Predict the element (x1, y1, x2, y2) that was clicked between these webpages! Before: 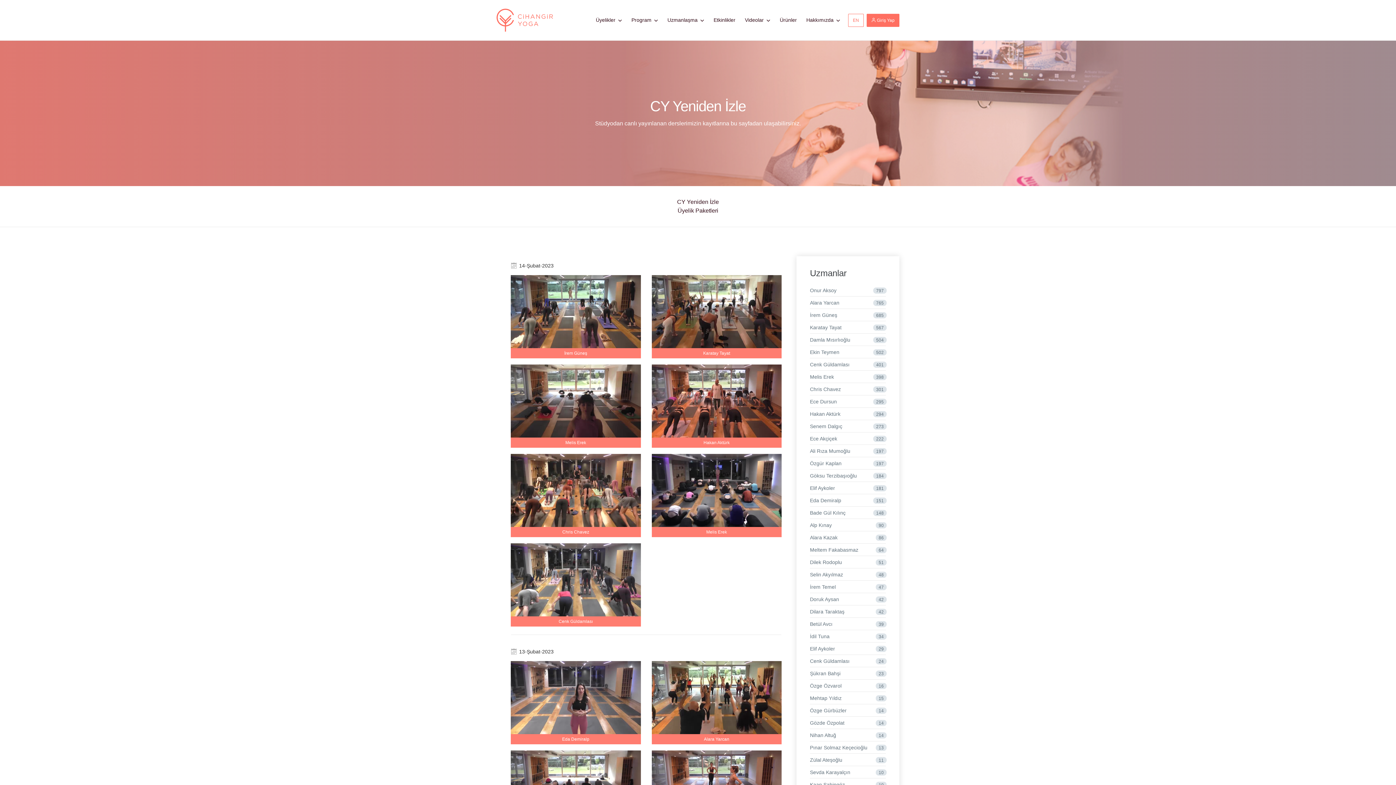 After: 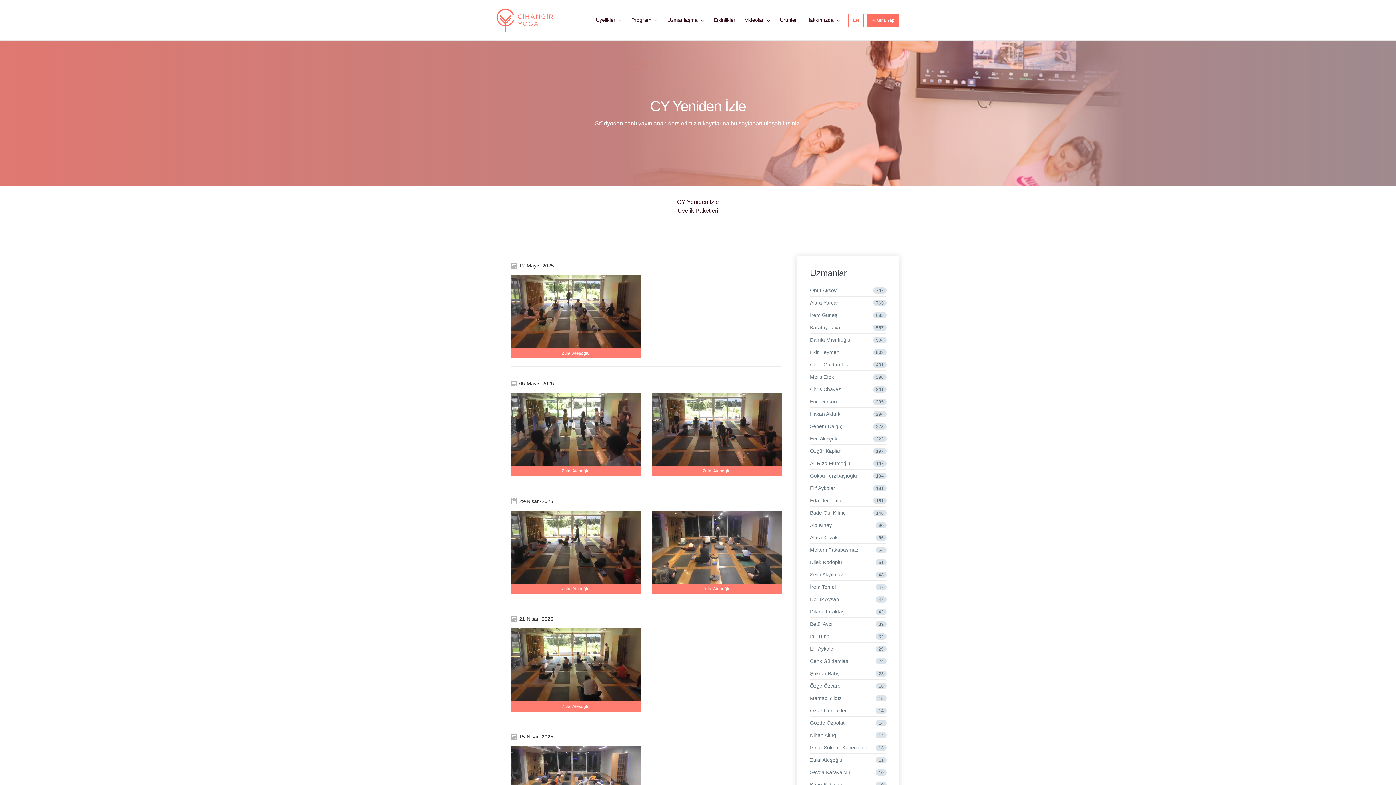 Action: label: Zülal Ateşoğlu
11 bbox: (810, 754, 886, 766)